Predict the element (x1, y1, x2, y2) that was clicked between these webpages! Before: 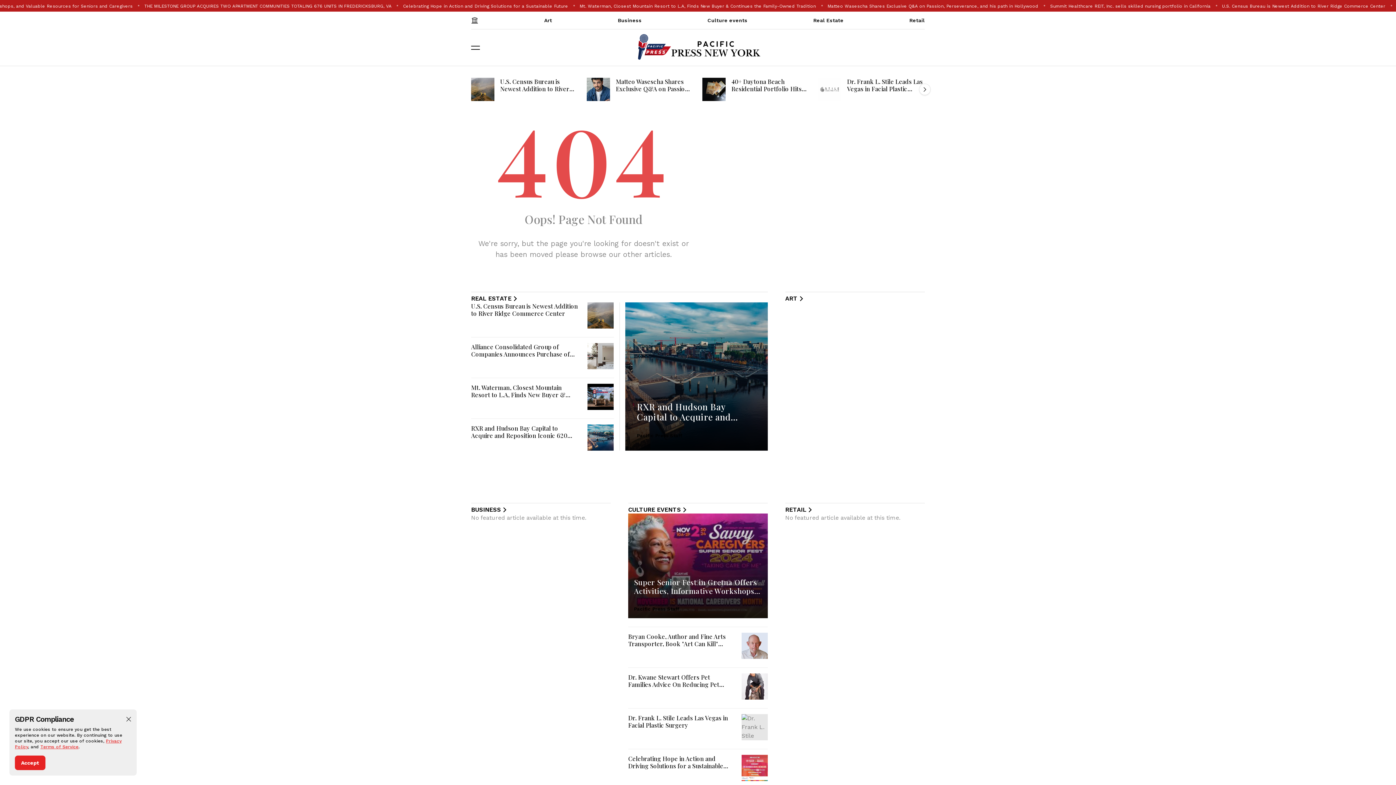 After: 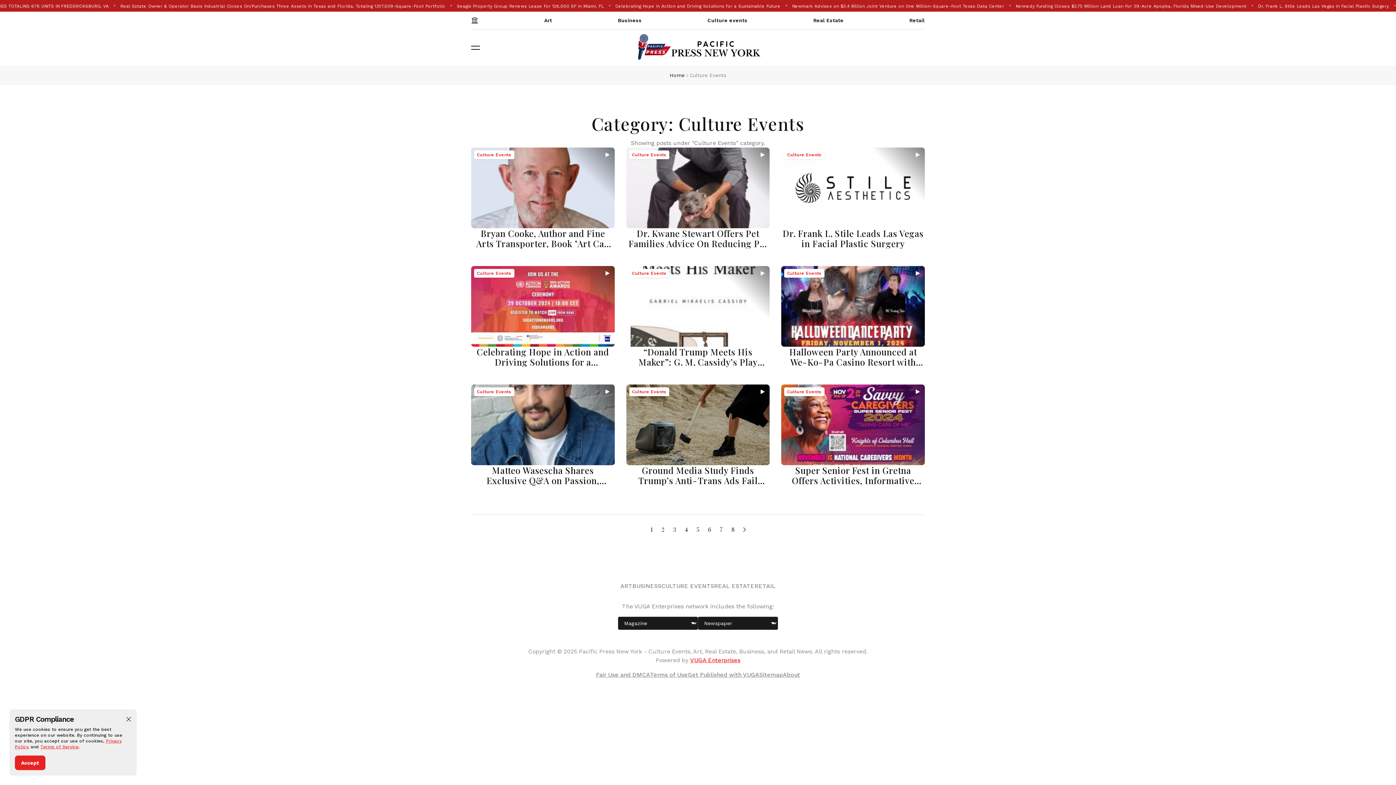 Action: bbox: (628, 506, 688, 513) label: CULTURE EVENTS